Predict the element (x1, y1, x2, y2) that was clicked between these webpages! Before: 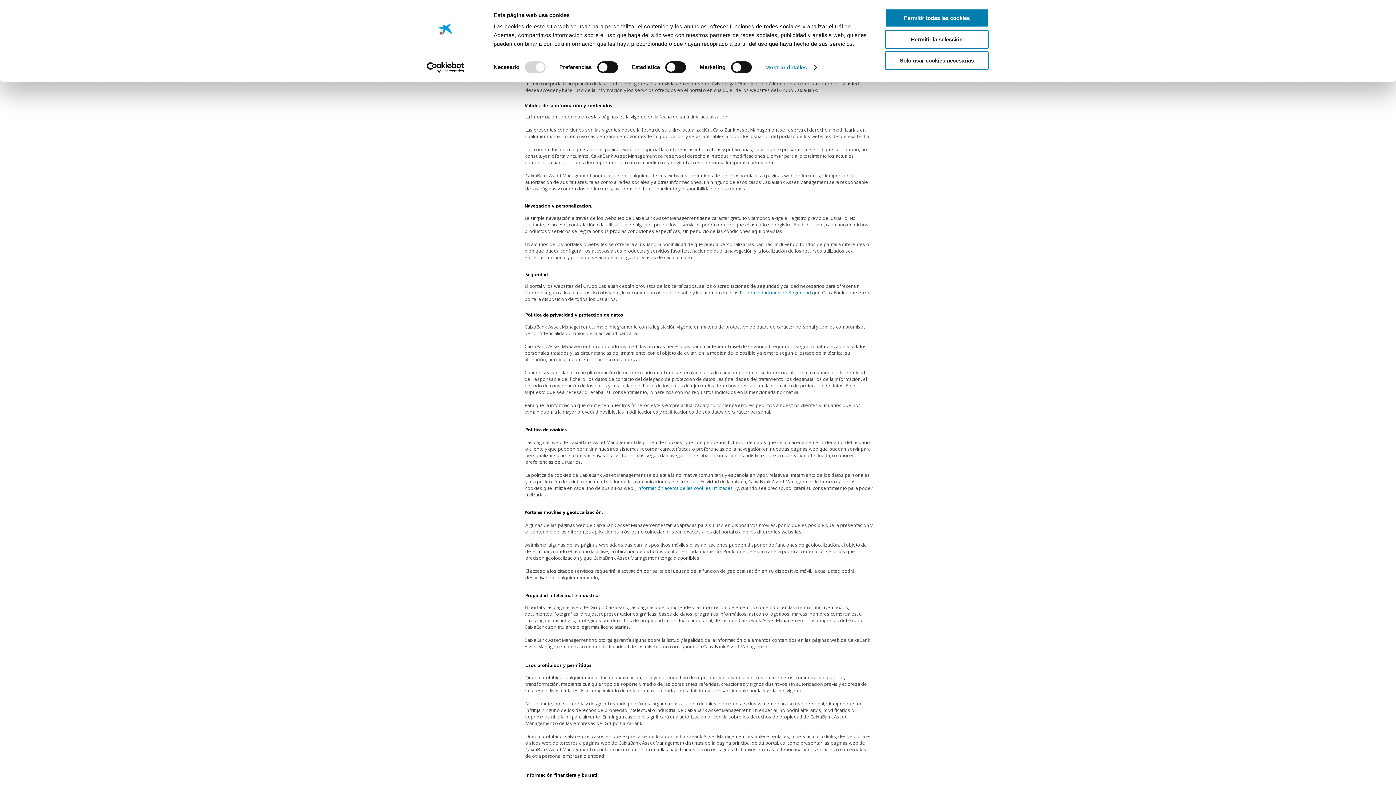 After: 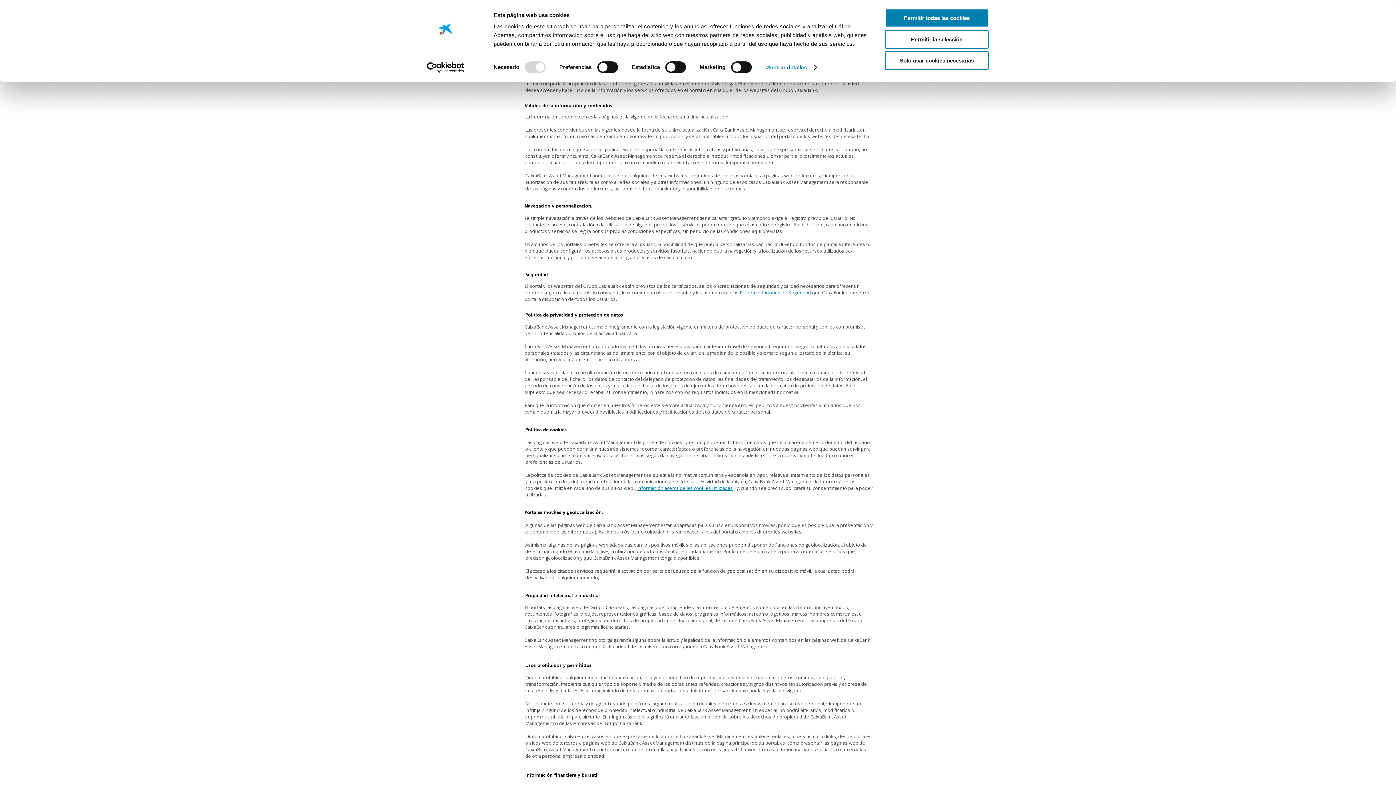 Action: label: Información acerca de las cookies utilizadas bbox: (637, 485, 733, 491)